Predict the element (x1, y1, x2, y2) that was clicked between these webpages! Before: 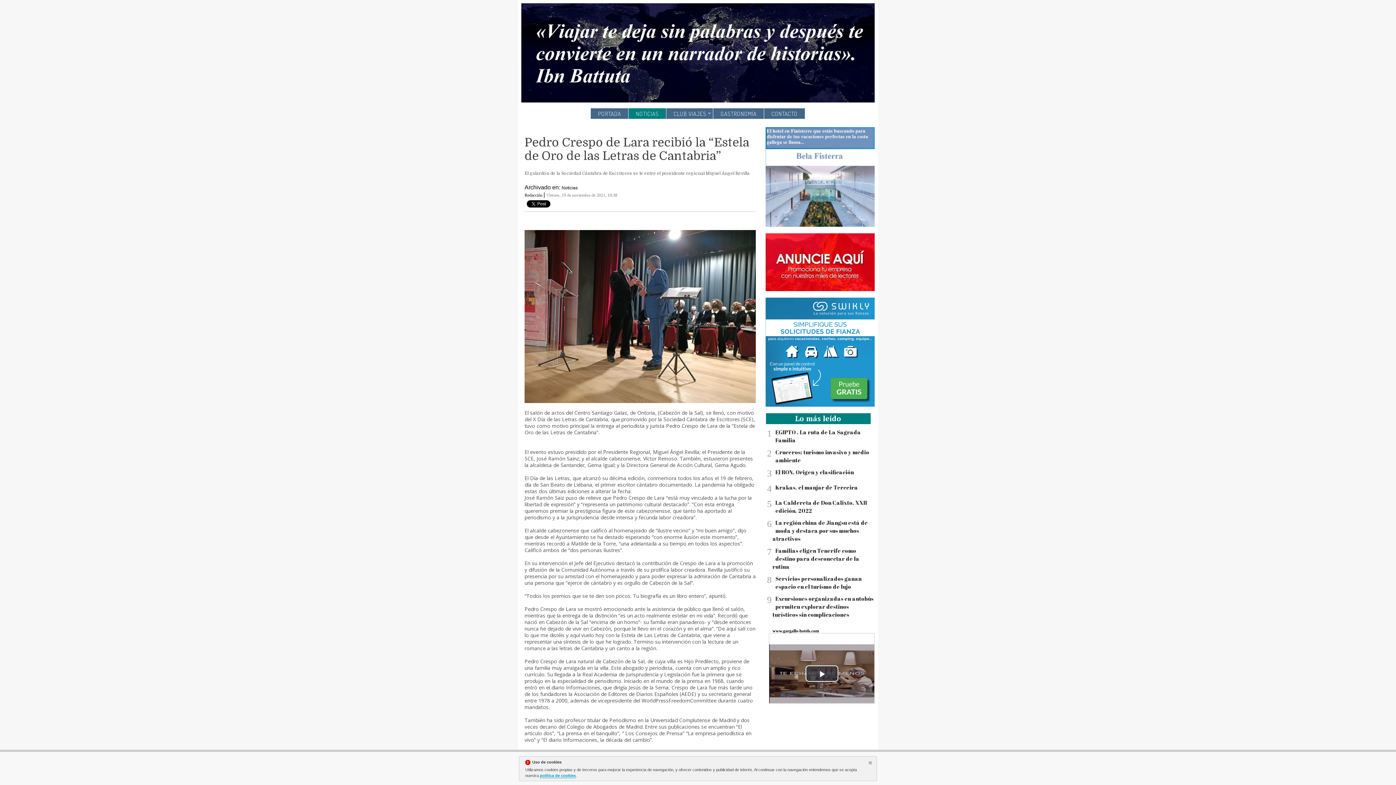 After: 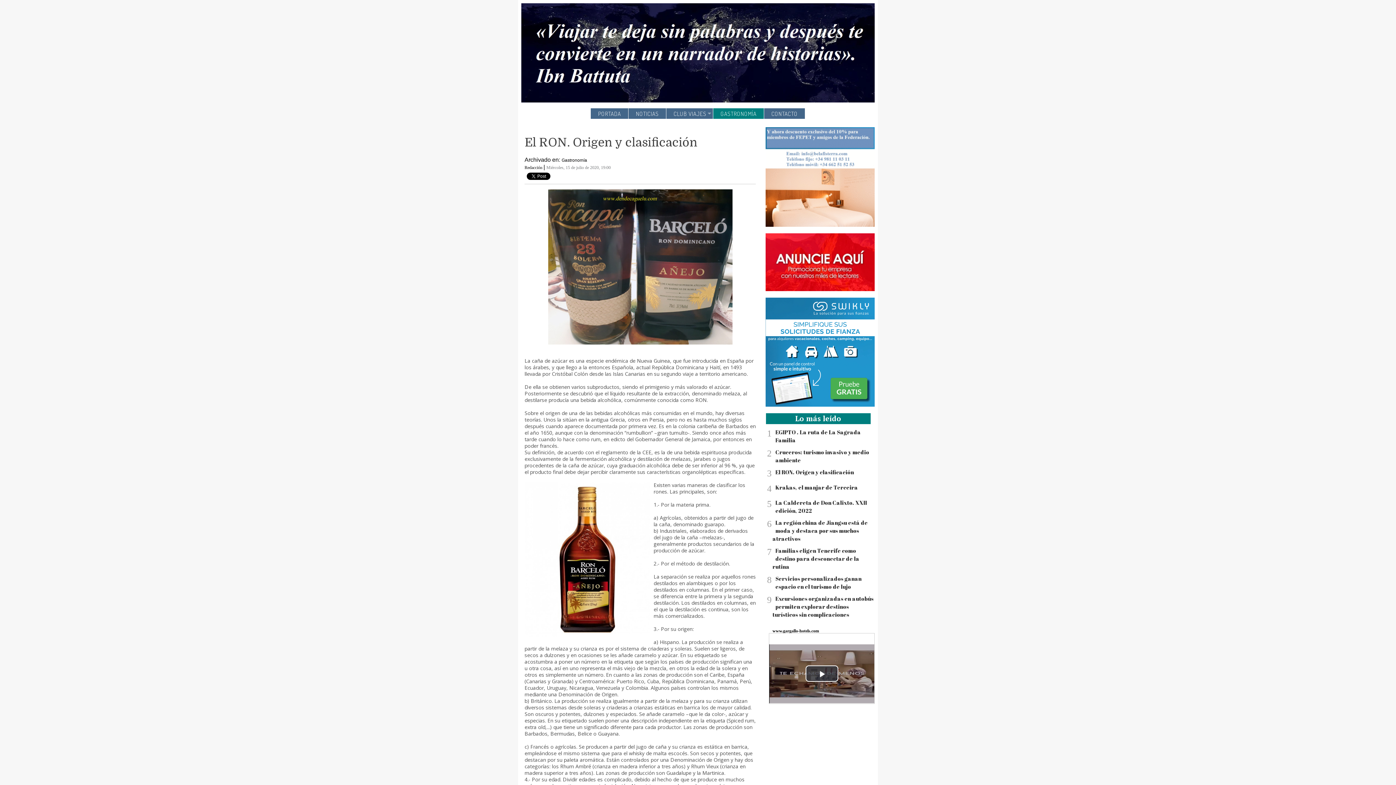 Action: label: El RON. Origen y clasificación bbox: (775, 468, 854, 475)